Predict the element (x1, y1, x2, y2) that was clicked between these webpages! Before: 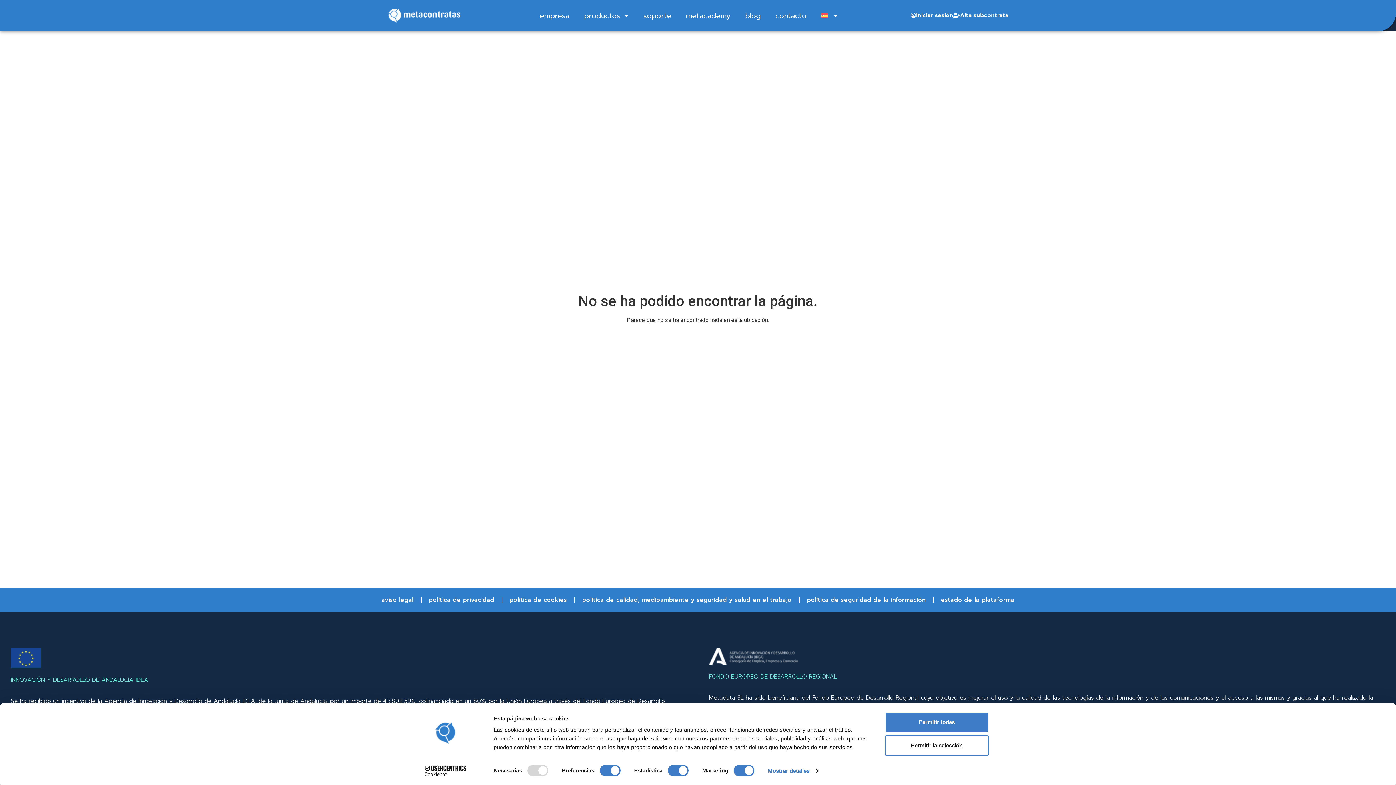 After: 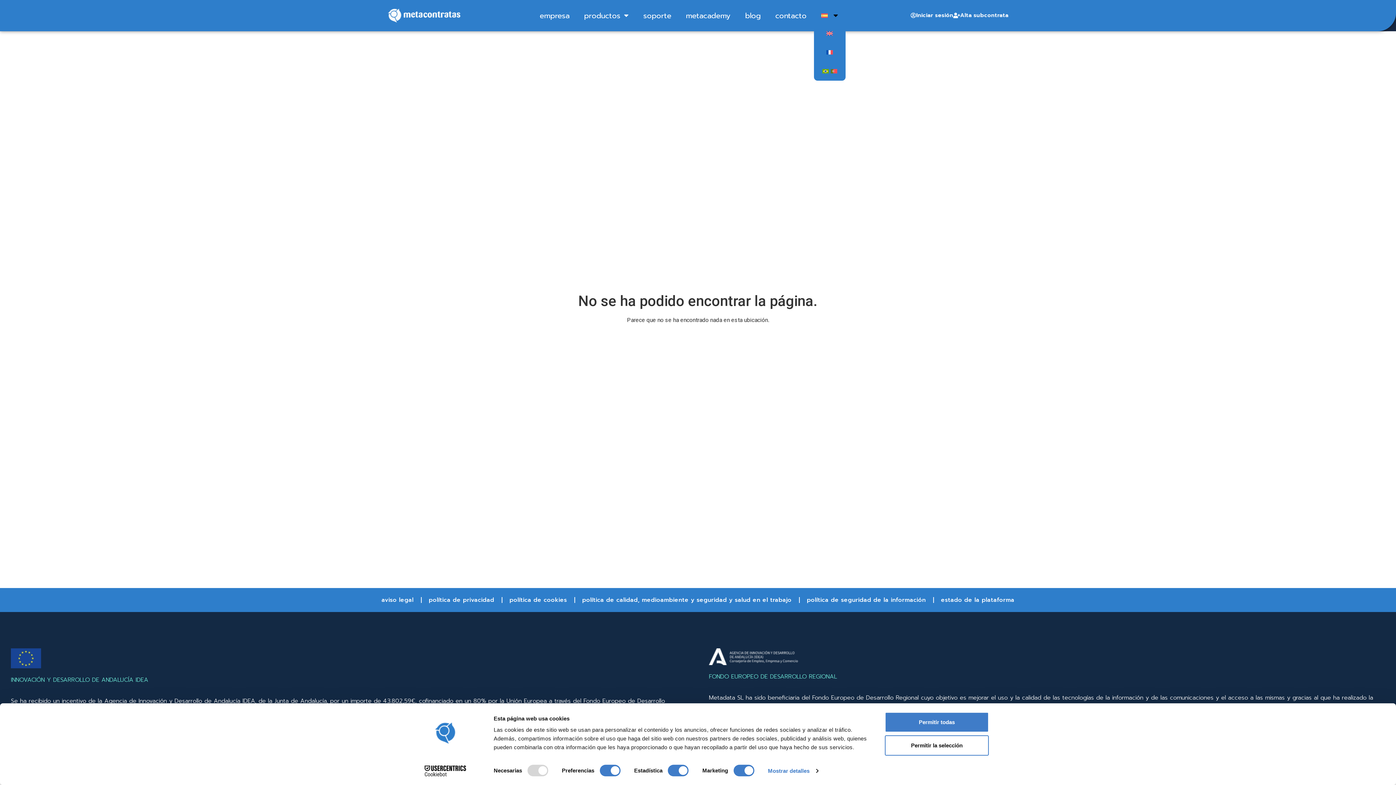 Action: bbox: (814, 7, 845, 24)